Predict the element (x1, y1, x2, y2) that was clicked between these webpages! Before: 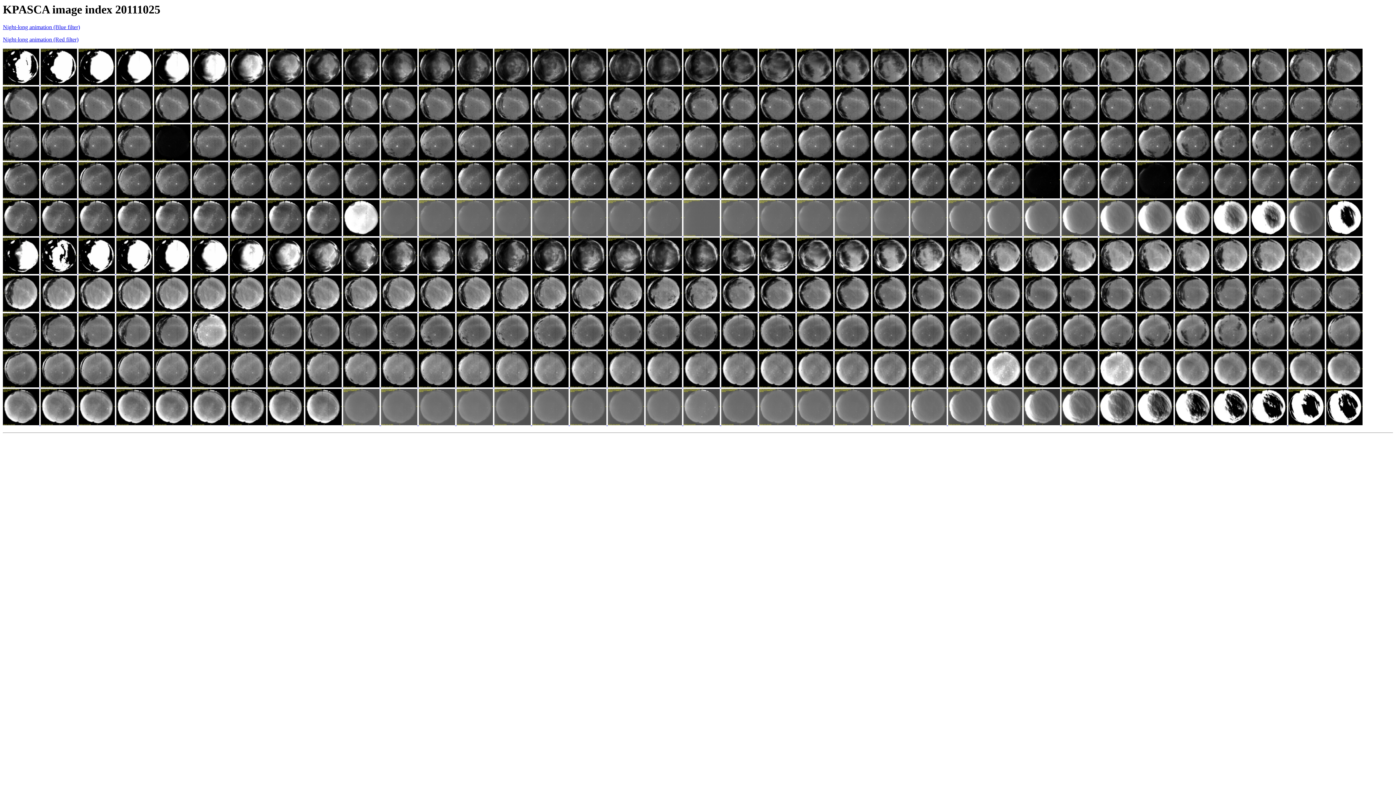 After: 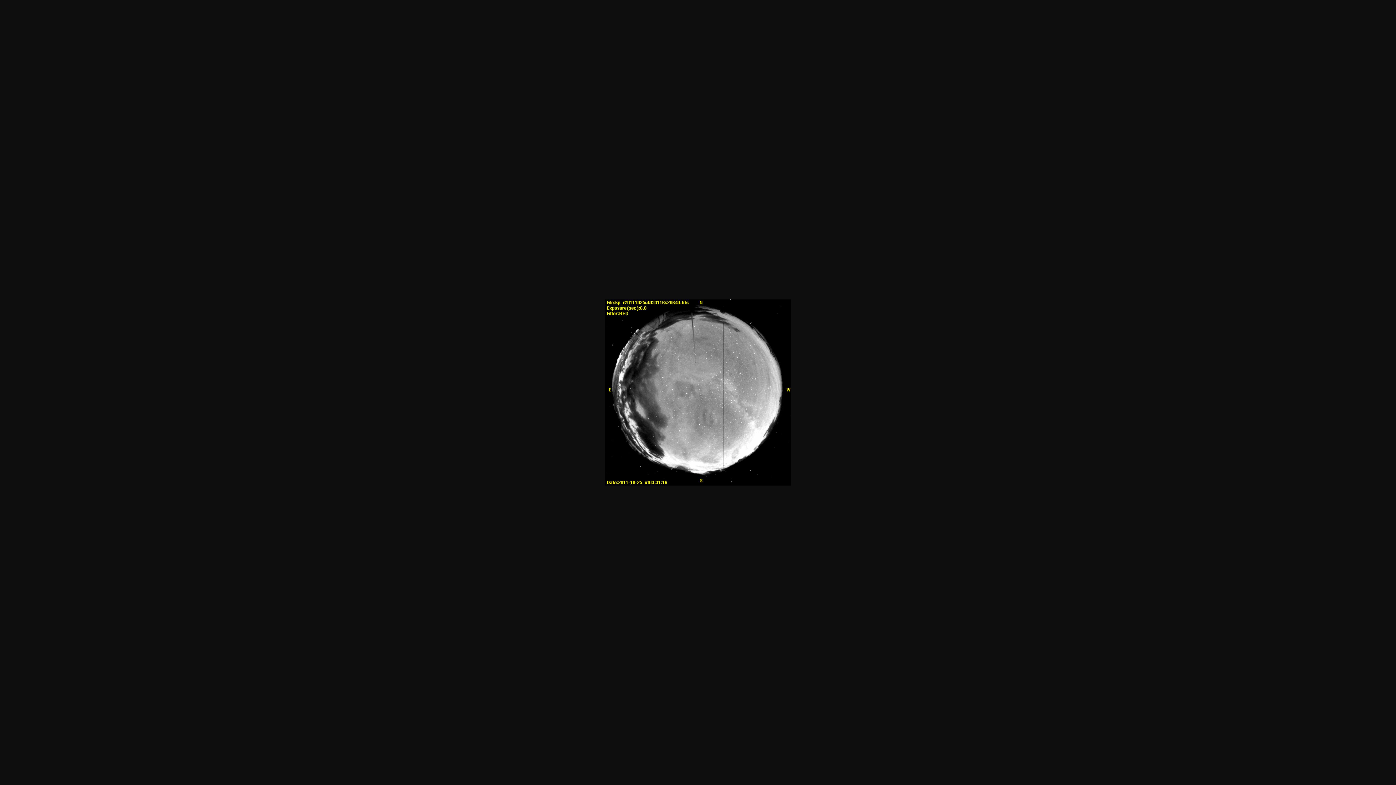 Action: label:   bbox: (1250, 269, 1288, 275)